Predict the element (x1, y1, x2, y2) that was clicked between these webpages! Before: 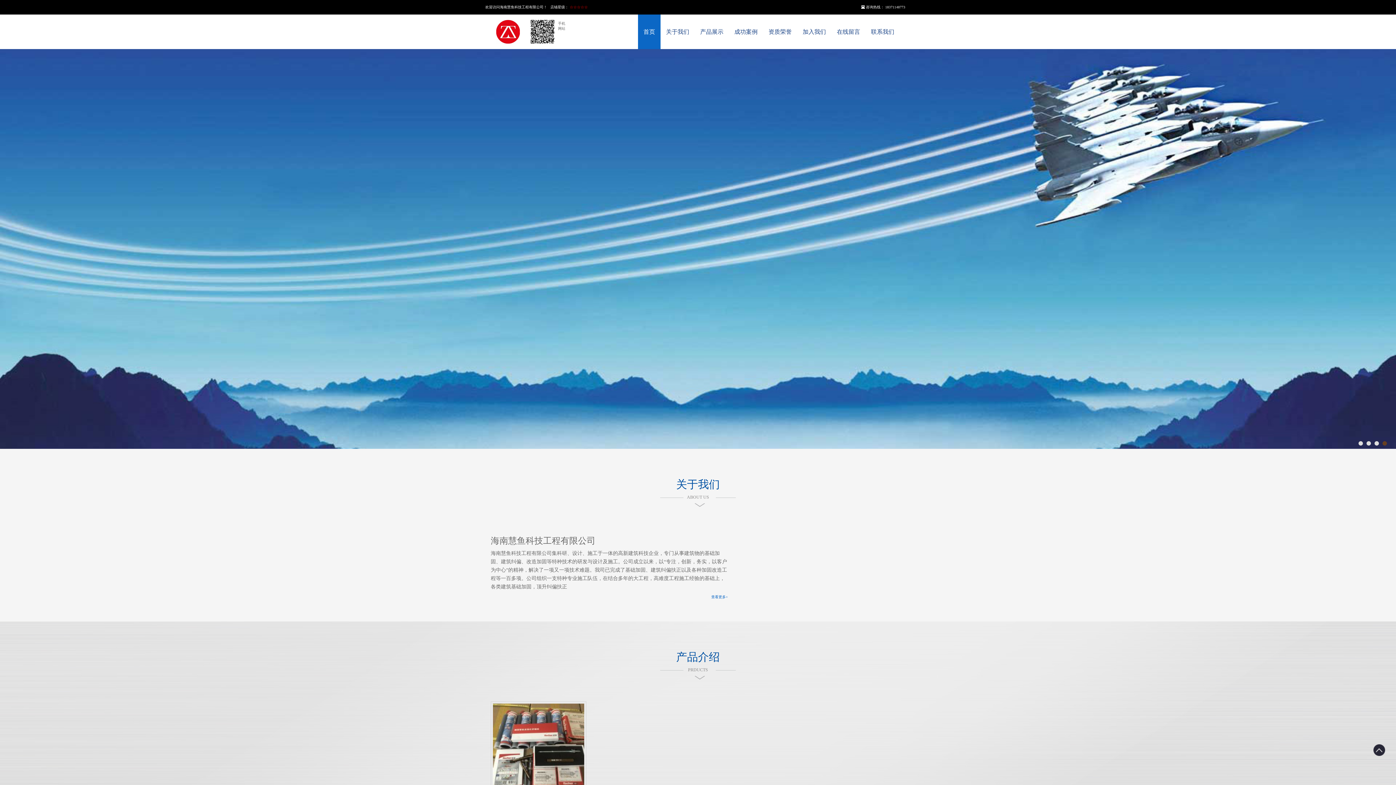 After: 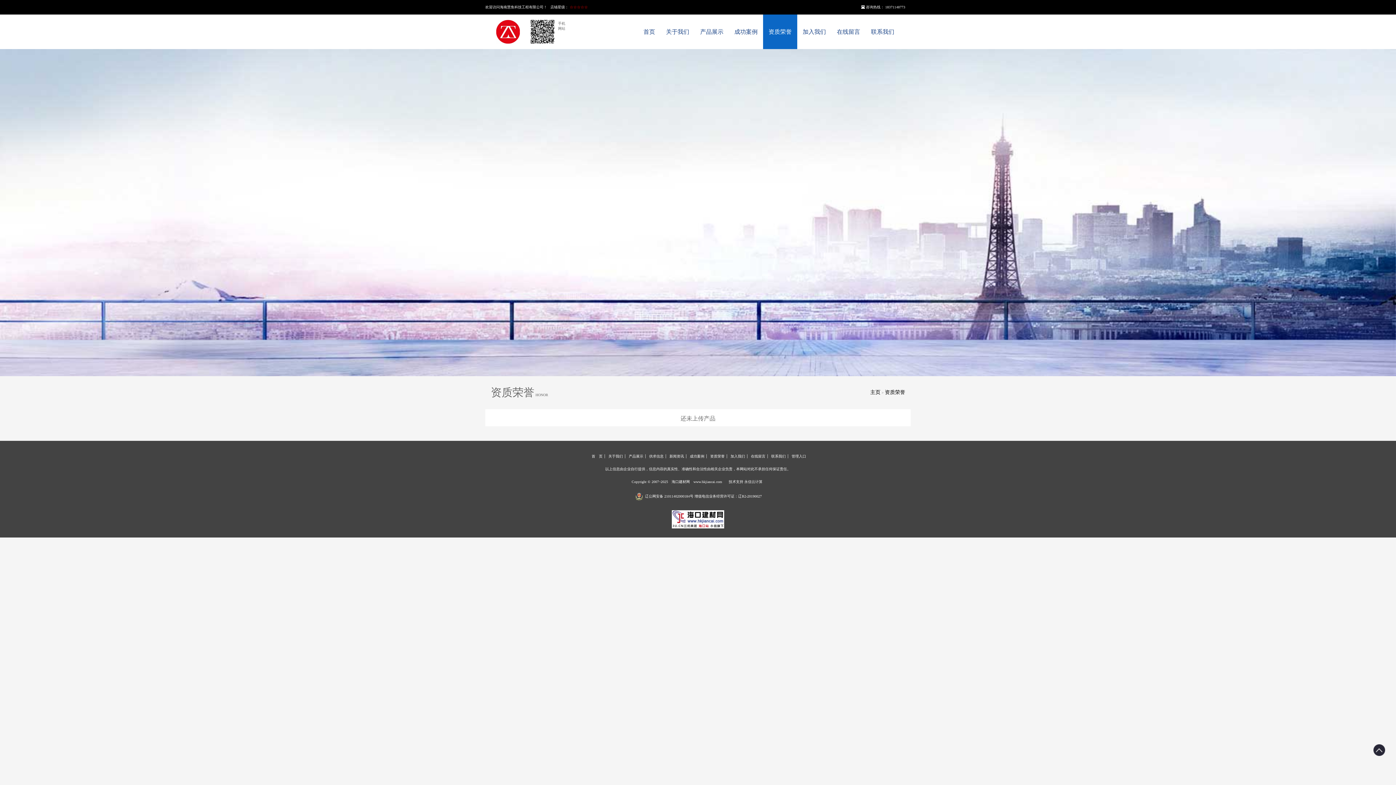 Action: bbox: (763, 14, 797, 49) label: 资质荣誉